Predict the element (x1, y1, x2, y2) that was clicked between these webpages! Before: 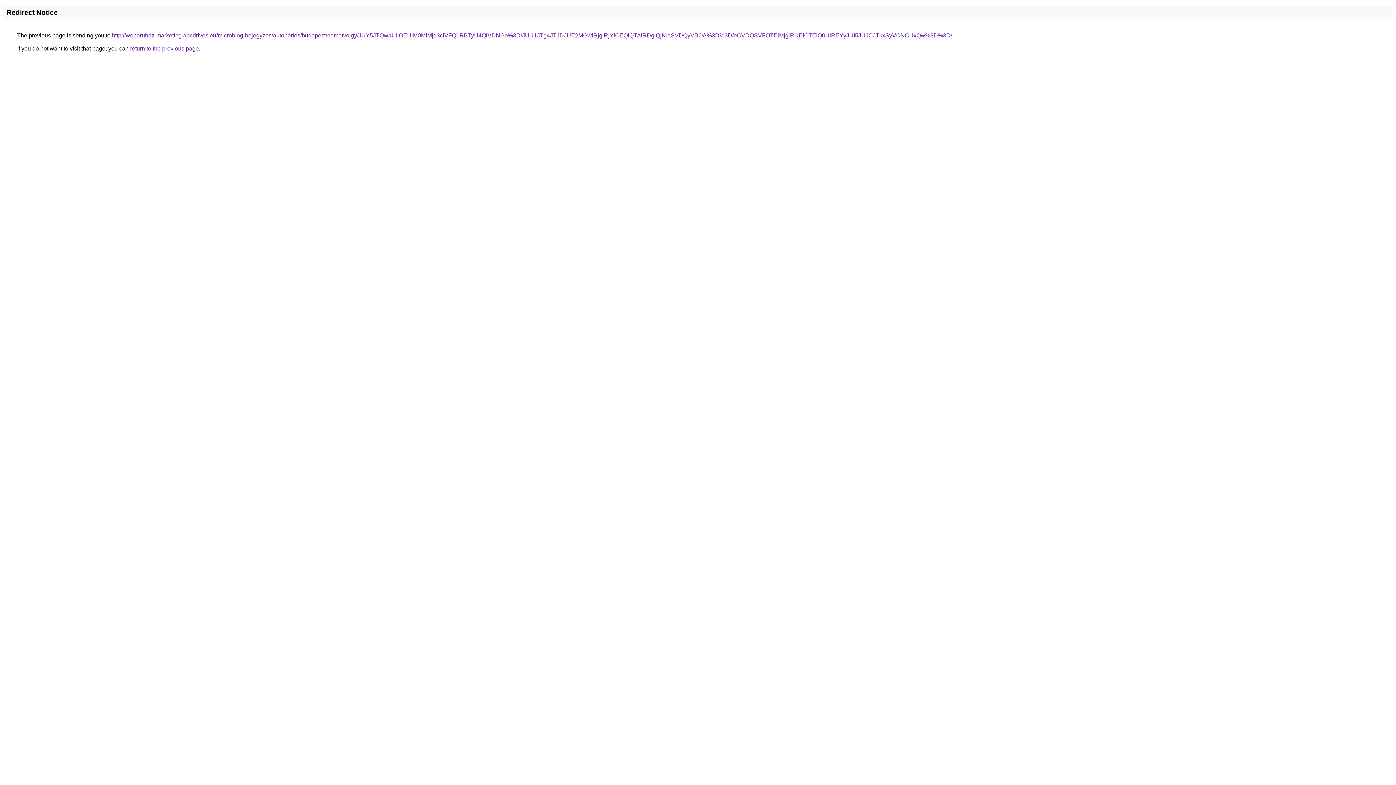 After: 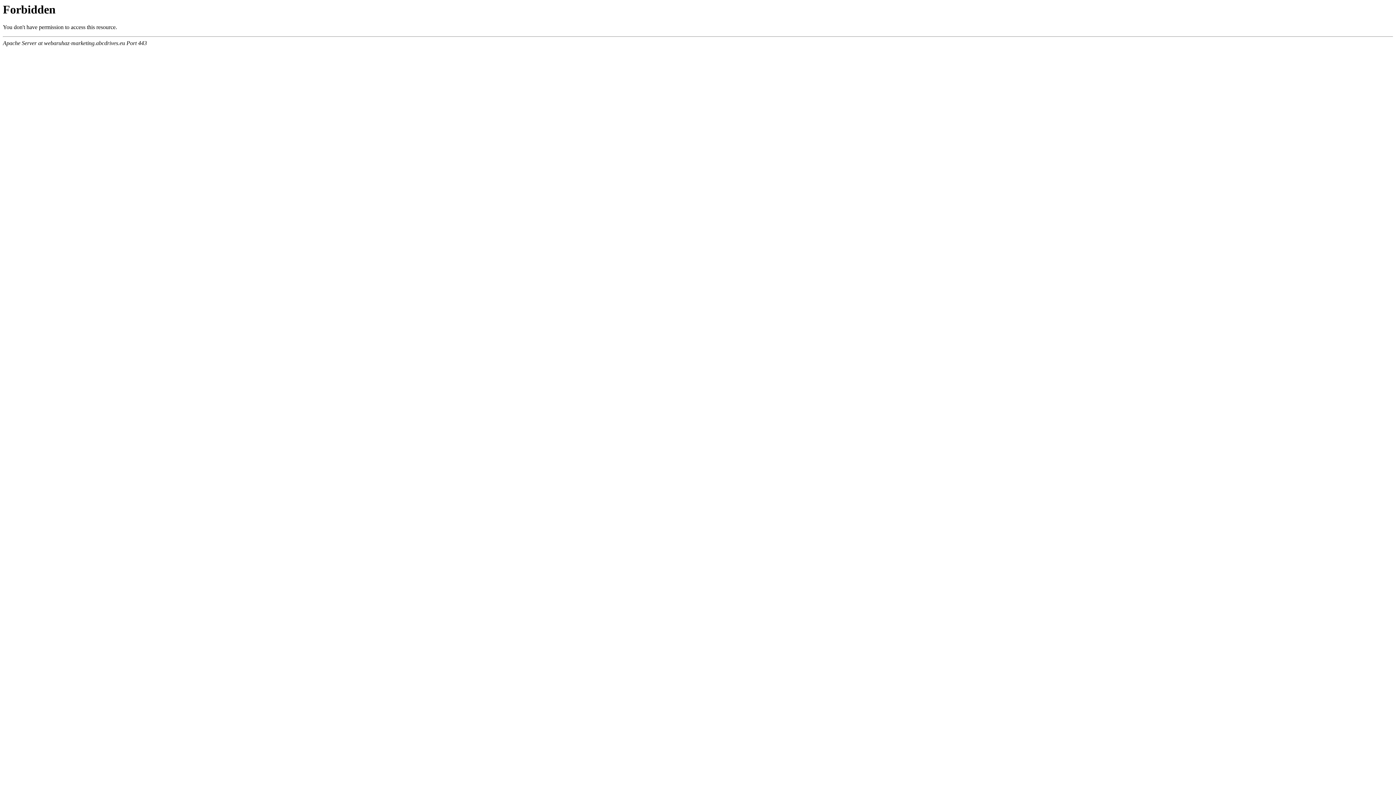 Action: label: http://webaruhaz-marketing.abcdrives.eu/microblog-bejegyzes/autoberles/budapest/nemetvolgy/JUY5JTQwaUIlOEUlM0MlMjd3ciVFQ1RBTyU4QiVDNGo%3D/JUU1JTg4JTJDJUE2MGwlRjglRjYlOEQlQTAlRDglQjNIaSVDQyVBOA%3D%3D/eCVDQSVFOTElMjglRUElOTElQ0UlREYyJUI5JUJCJTkxSyVCNCUxQw%3D%3D/ bbox: (112, 32, 952, 38)